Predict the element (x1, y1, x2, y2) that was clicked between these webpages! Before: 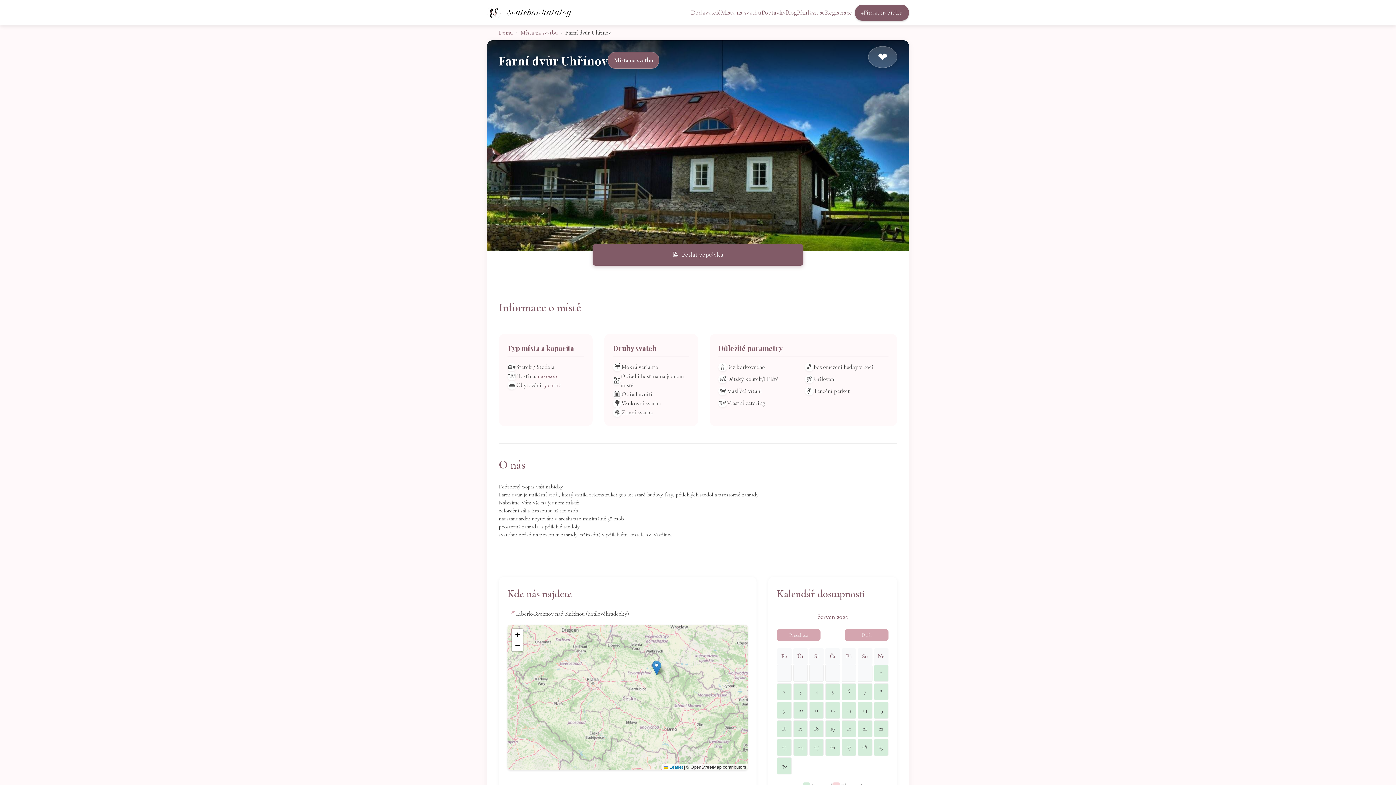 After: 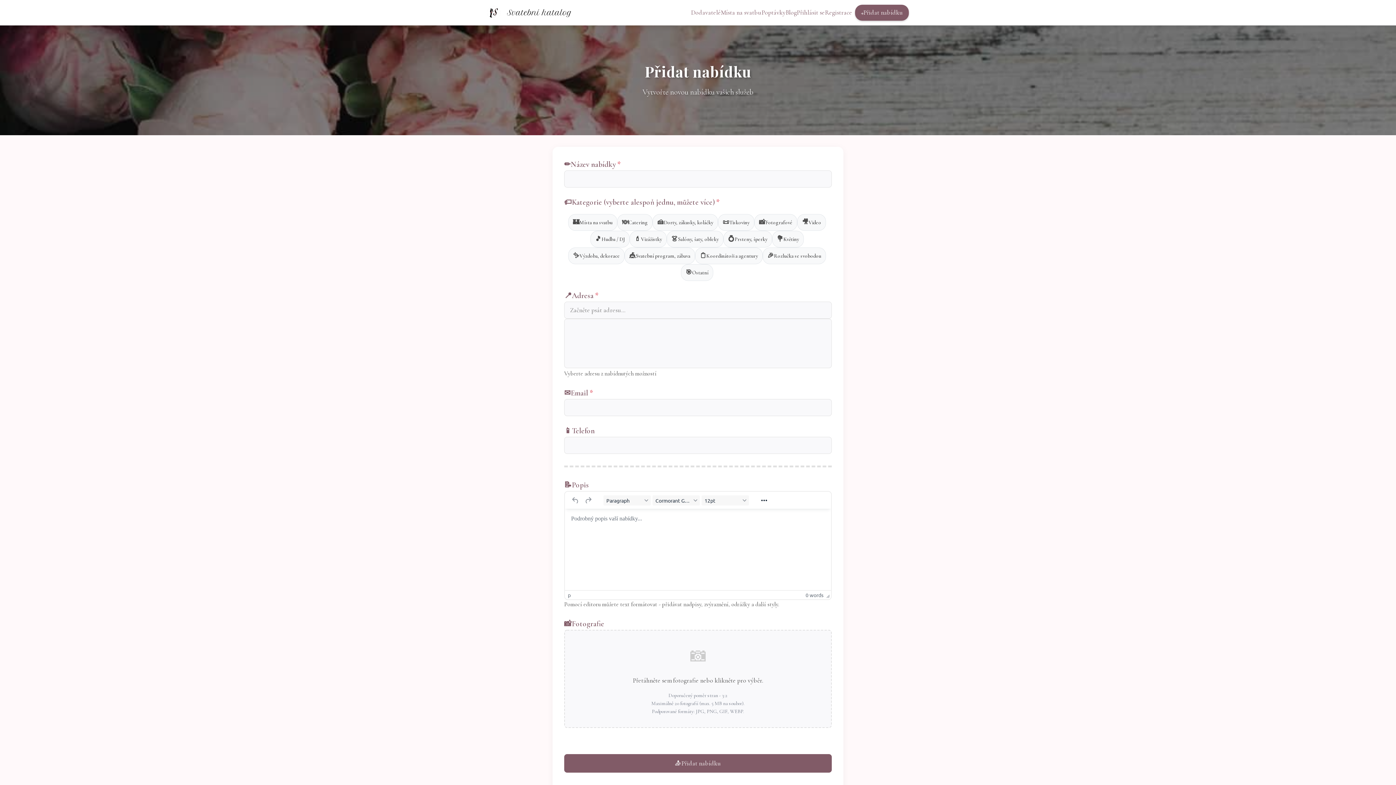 Action: bbox: (855, 4, 909, 20) label: +
Přidat nabídku